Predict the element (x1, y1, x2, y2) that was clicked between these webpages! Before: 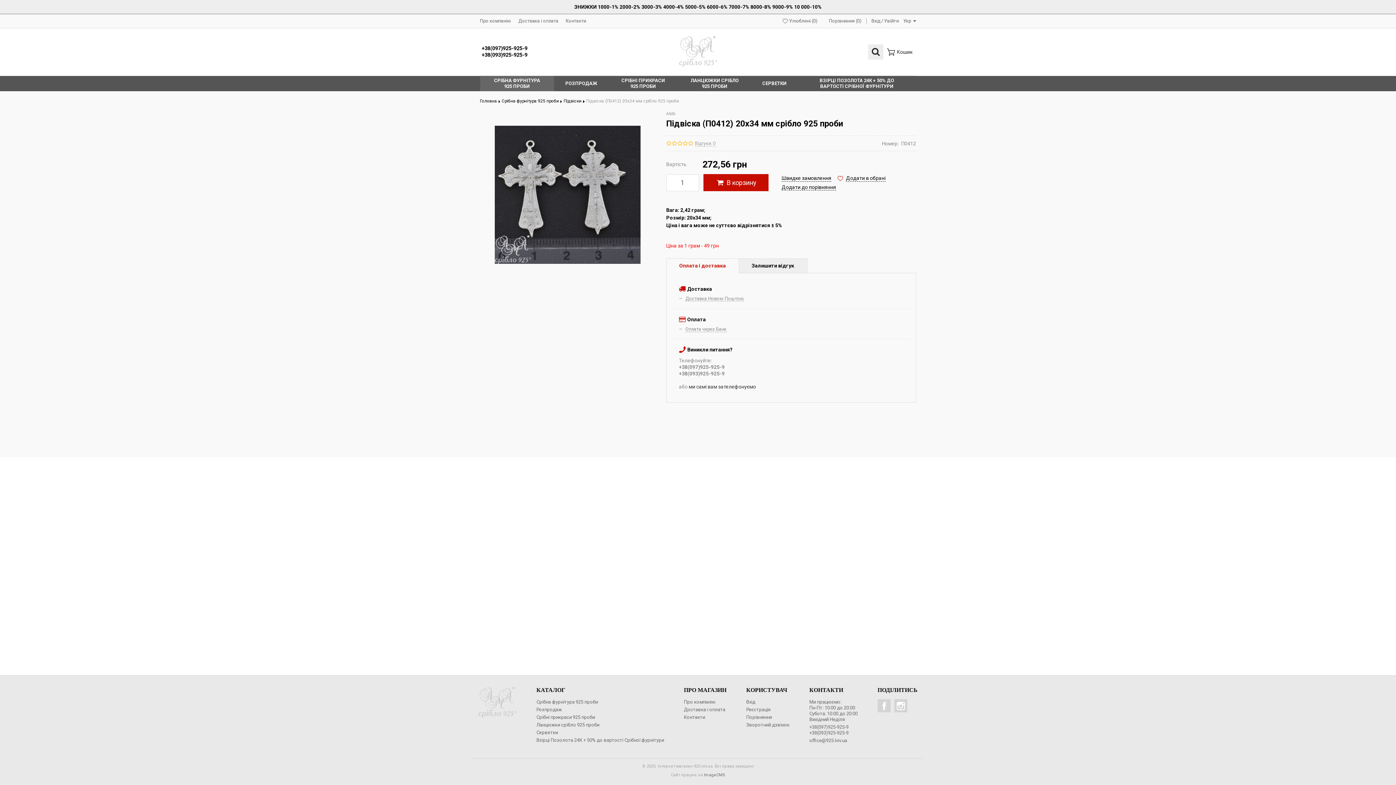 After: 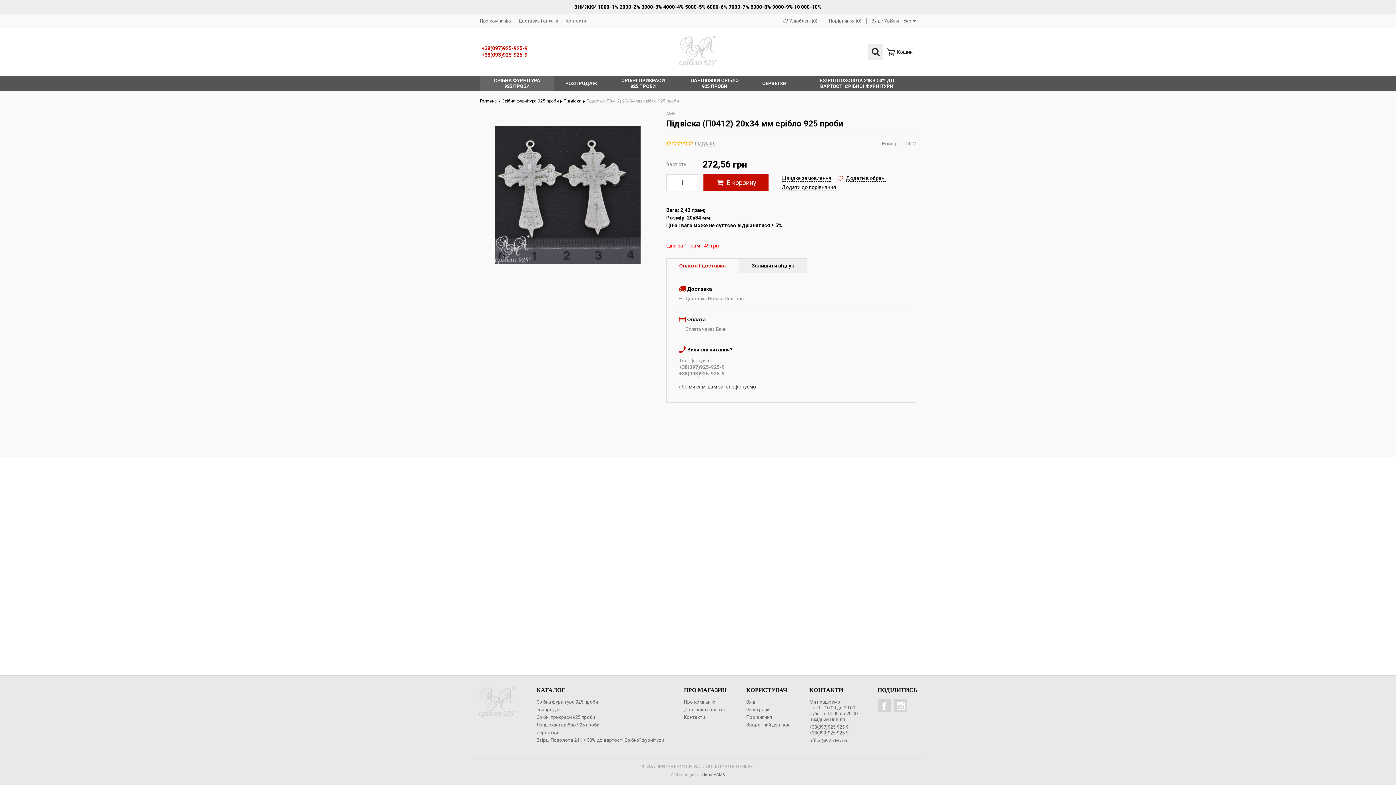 Action: label: +38(097)925-925-9
+38(093)925-925-9 bbox: (481, 45, 527, 58)